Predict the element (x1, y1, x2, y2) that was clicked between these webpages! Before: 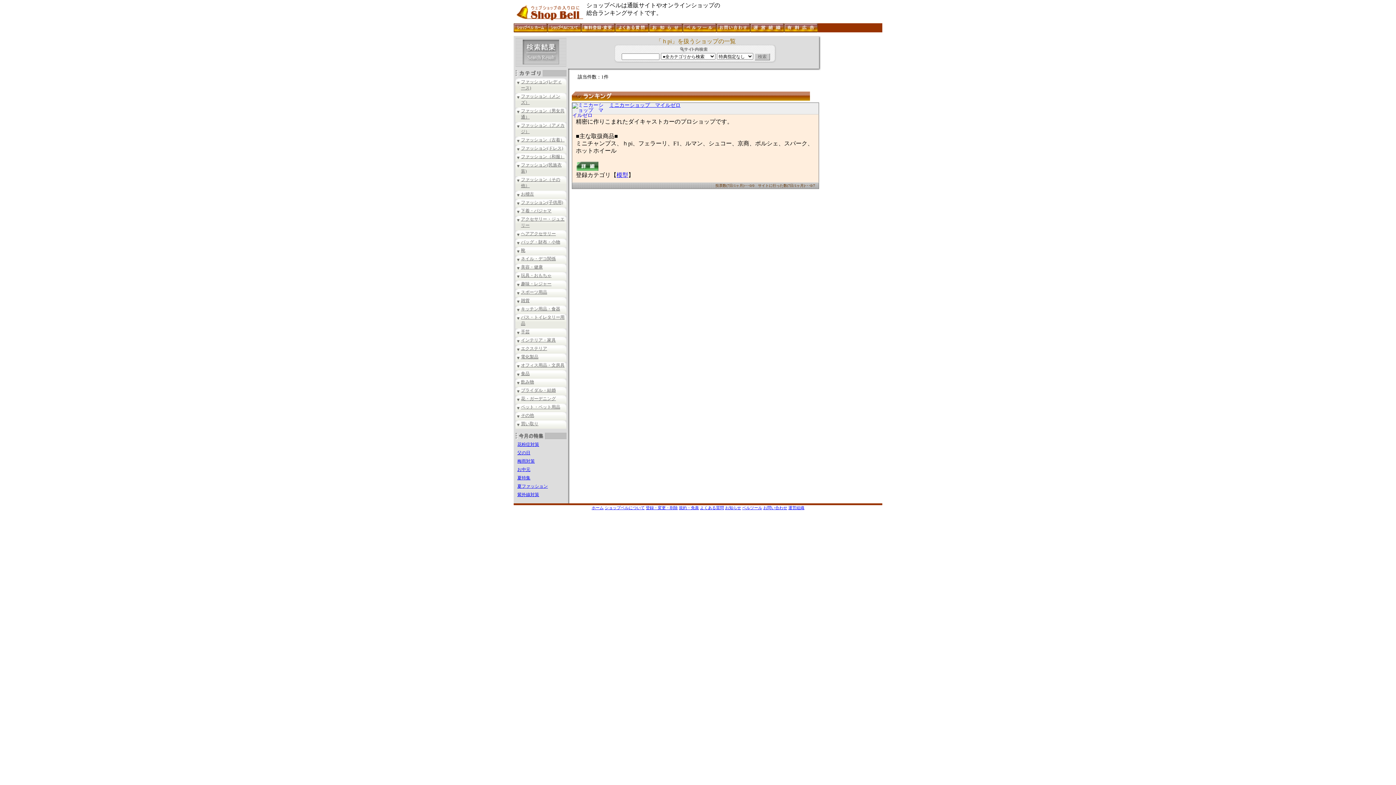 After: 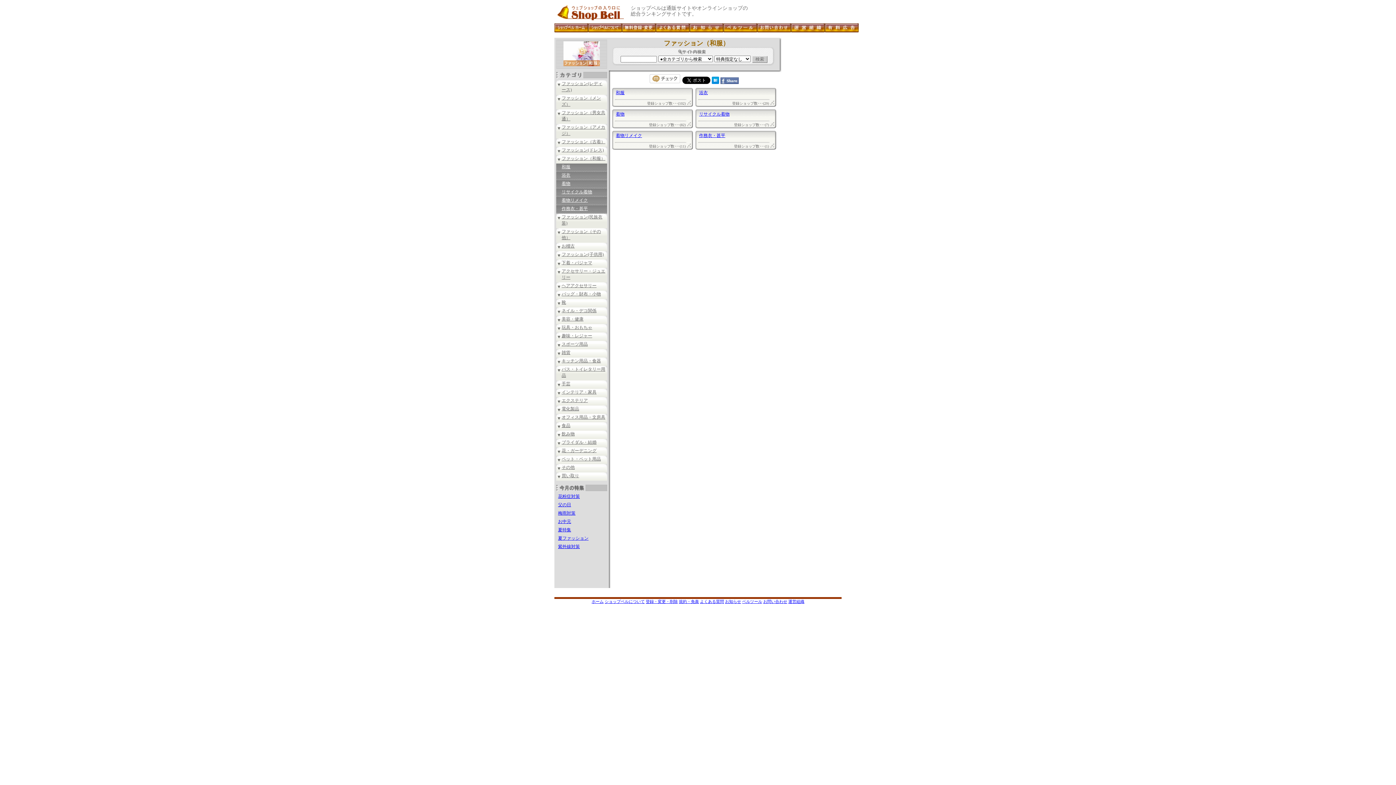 Action: bbox: (521, 154, 564, 159) label: ファッション（和服）